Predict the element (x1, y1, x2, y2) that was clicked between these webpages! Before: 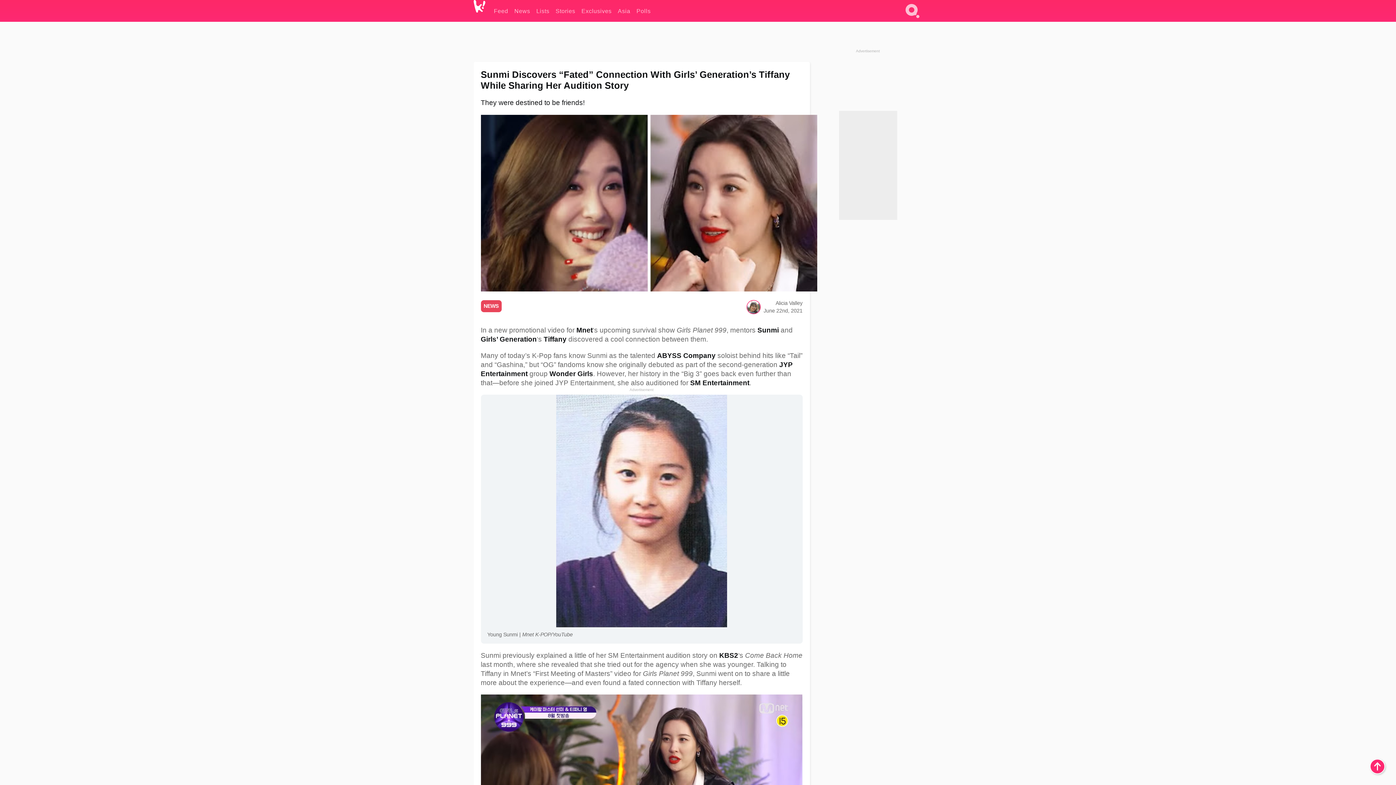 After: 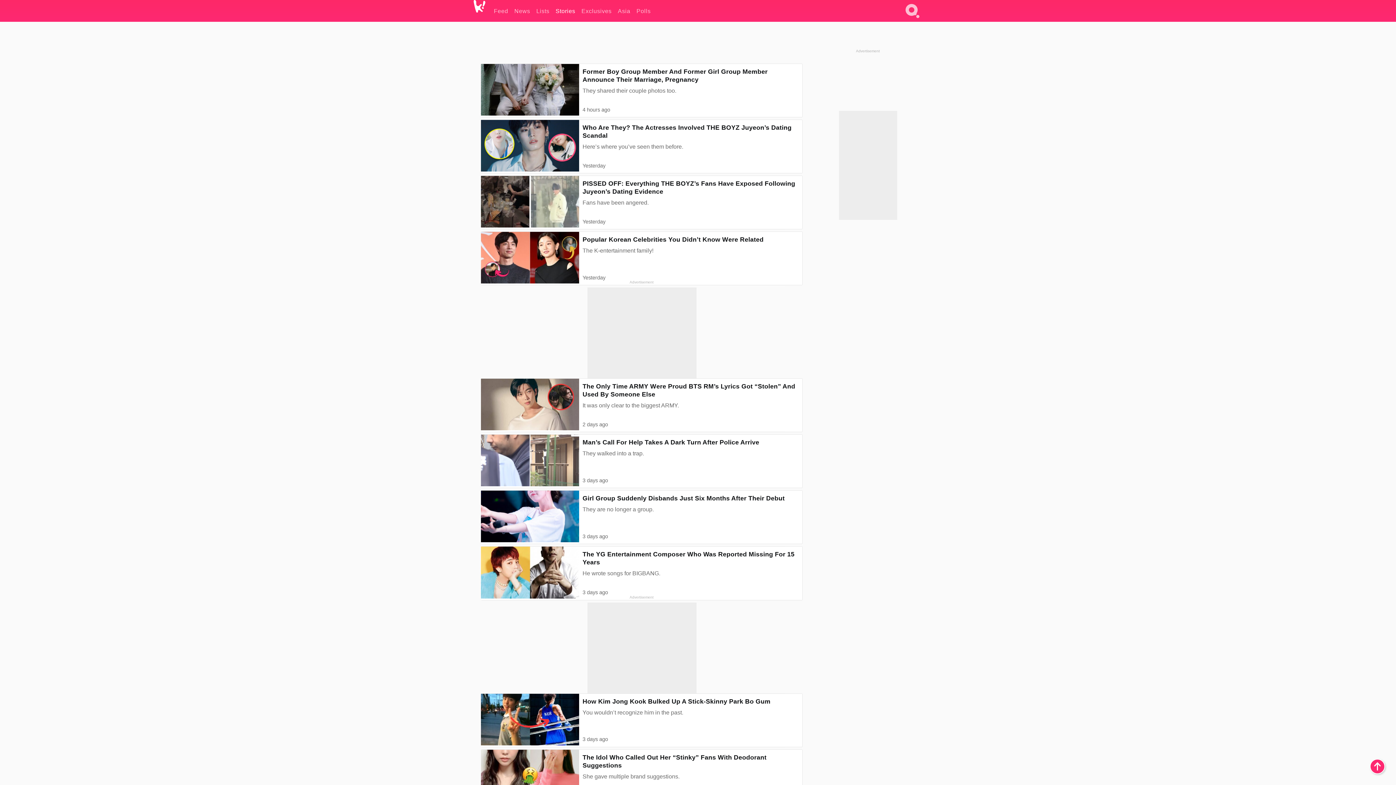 Action: bbox: (555, 0, 575, 21) label: Stories